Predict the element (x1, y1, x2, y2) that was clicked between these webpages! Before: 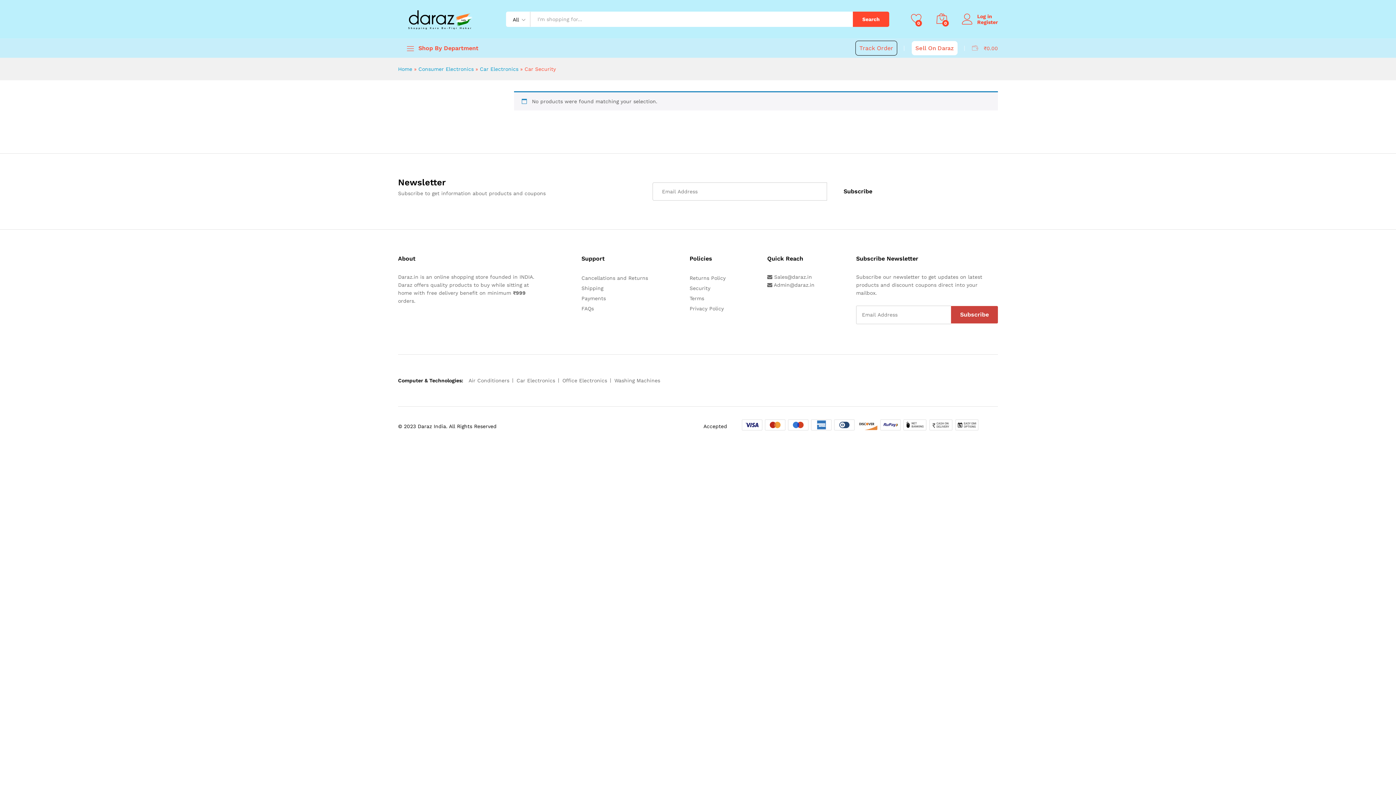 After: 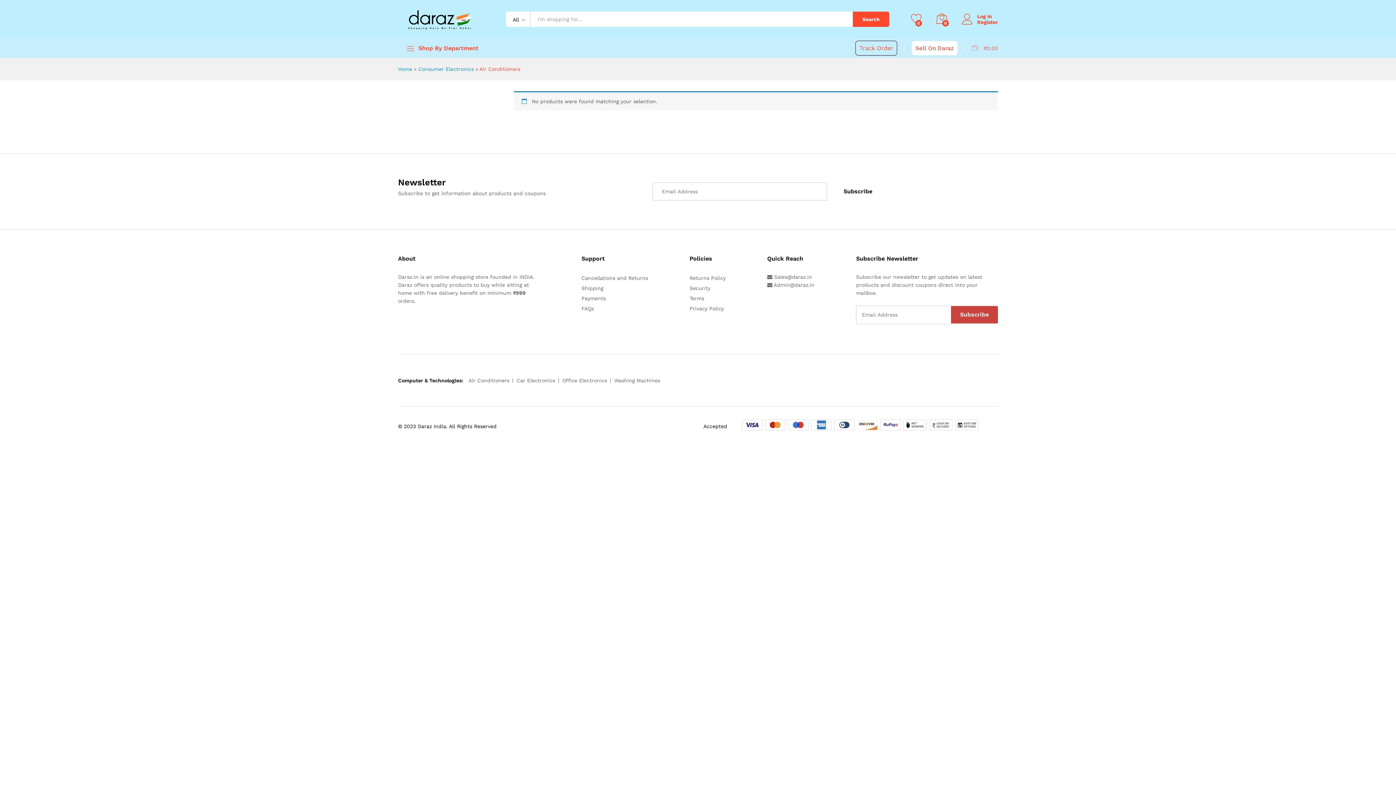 Action: label: Air Conditioners bbox: (468, 377, 509, 383)